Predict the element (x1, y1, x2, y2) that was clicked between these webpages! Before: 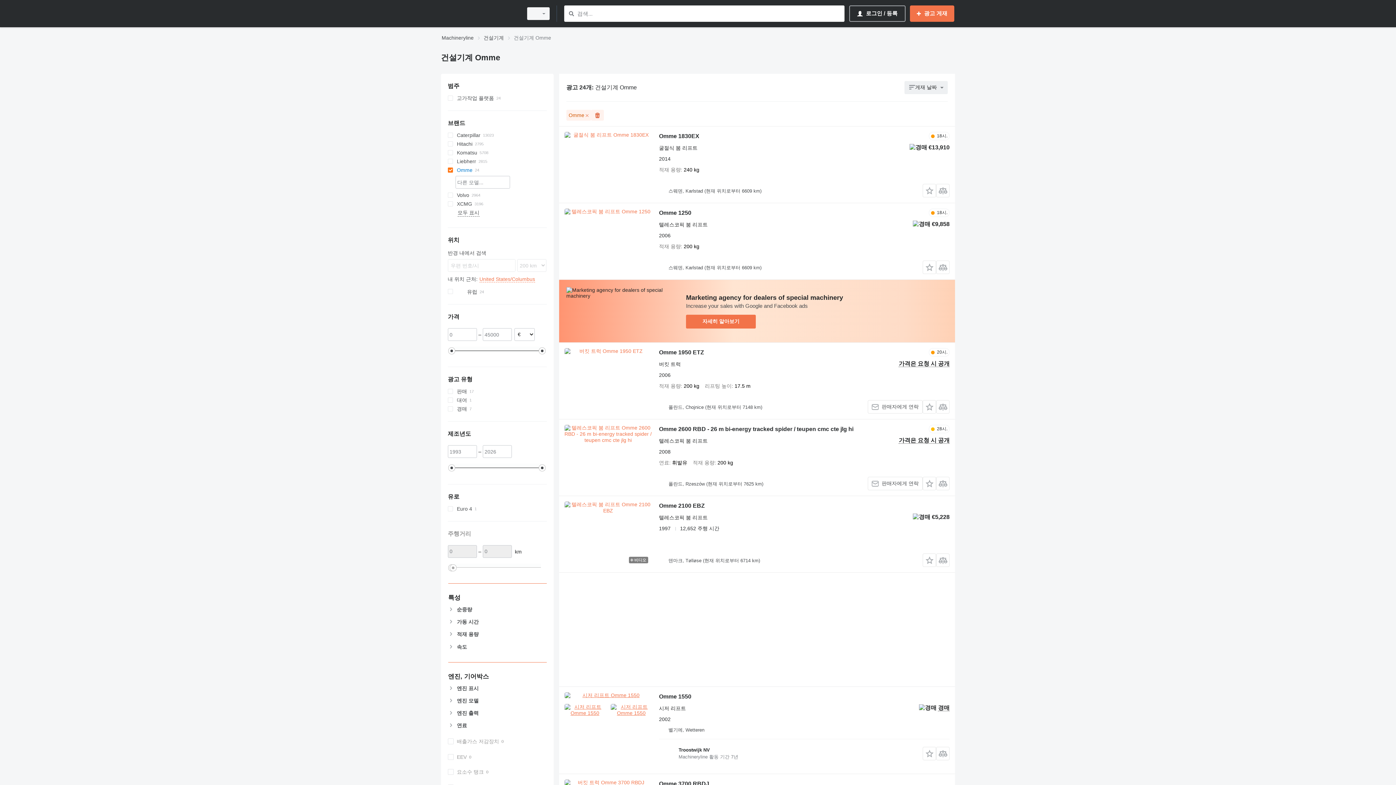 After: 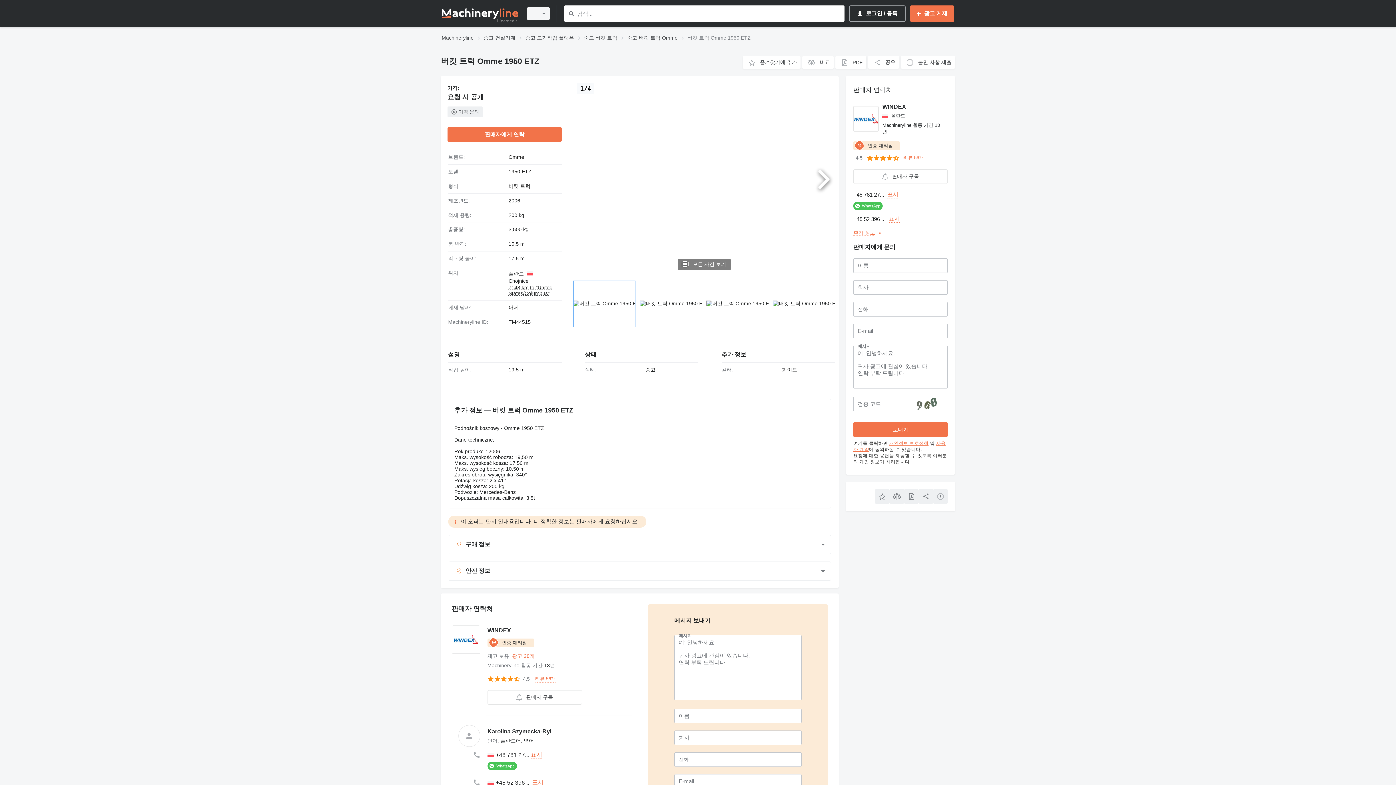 Action: bbox: (659, 349, 704, 357) label: Omme 1950 ETZ